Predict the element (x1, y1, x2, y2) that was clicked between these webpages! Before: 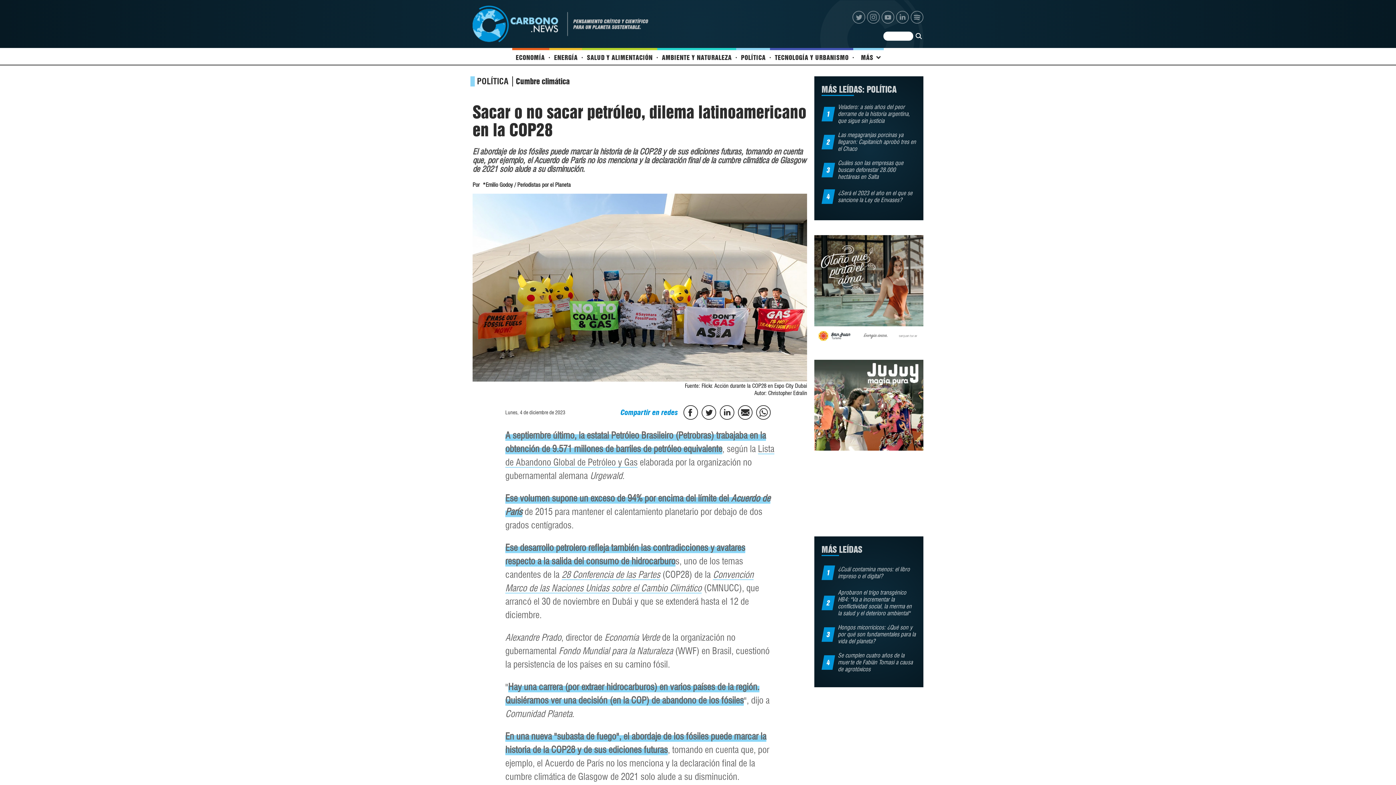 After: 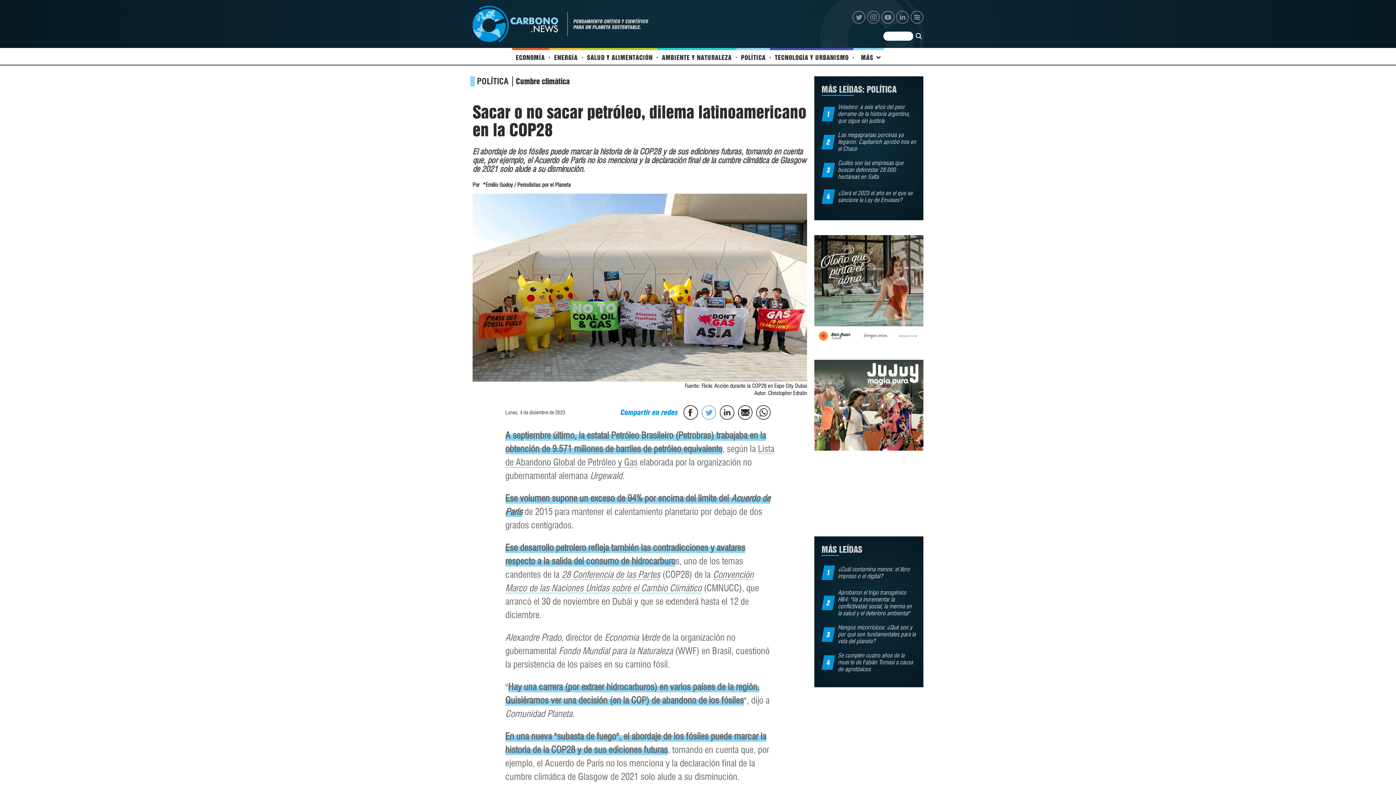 Action: label: 2 bbox: (701, 405, 716, 419)